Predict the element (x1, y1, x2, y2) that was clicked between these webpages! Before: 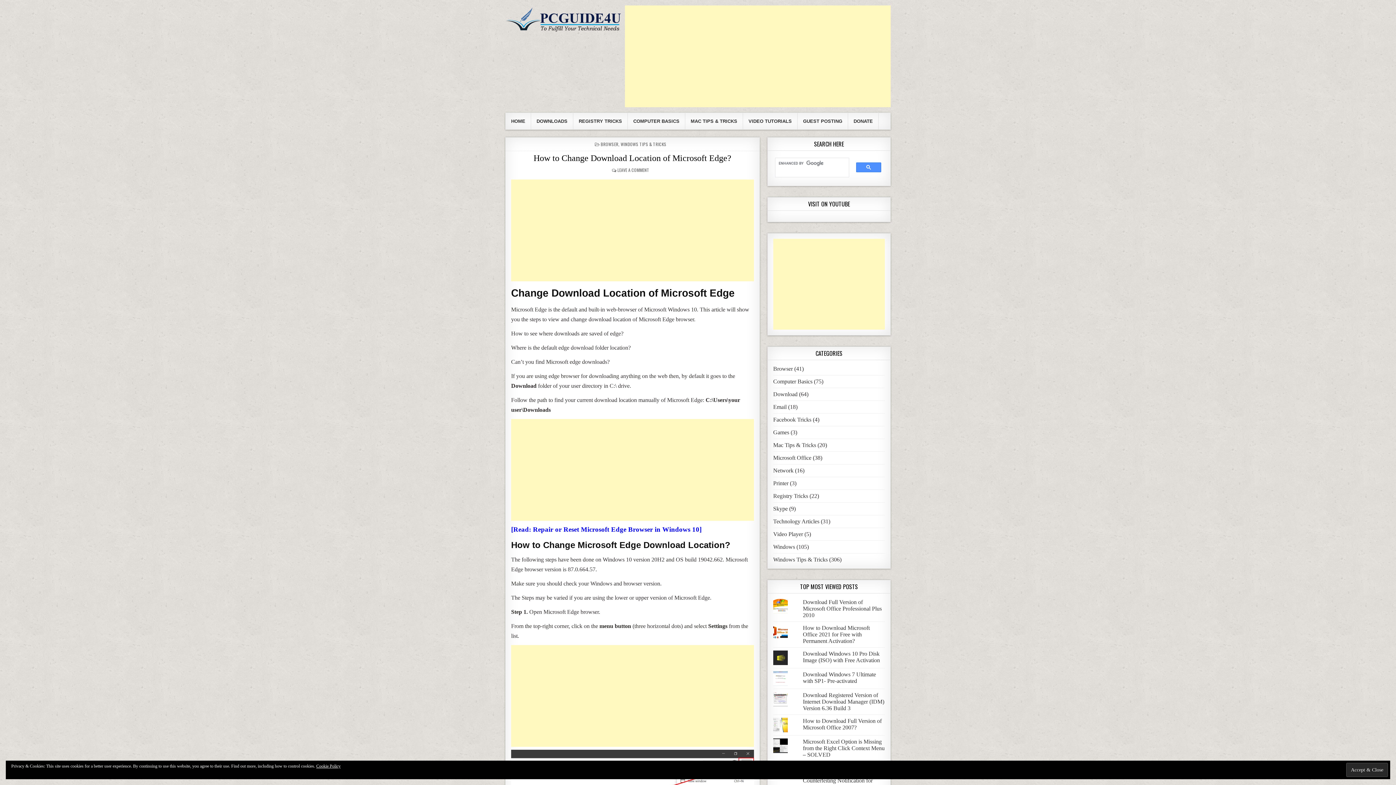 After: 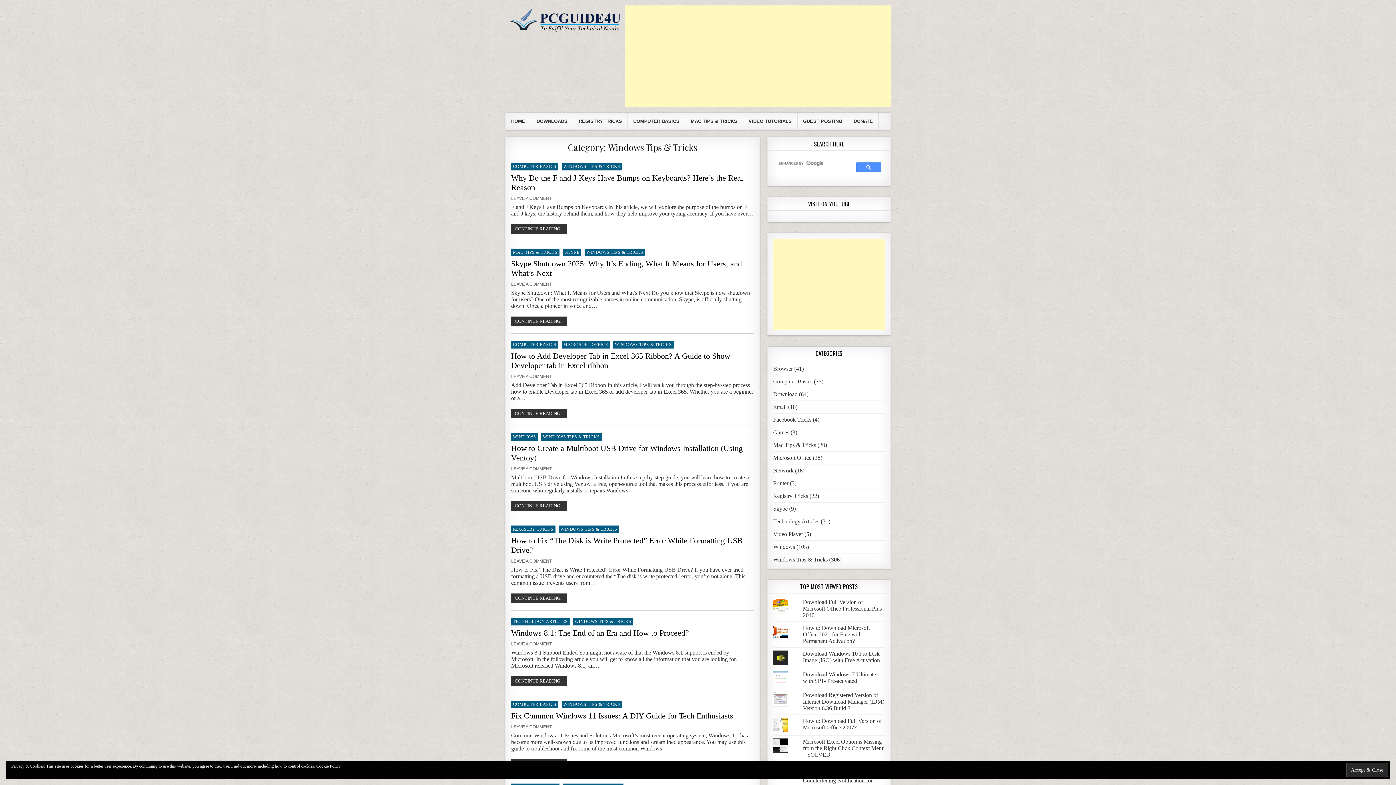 Action: label: Windows Tips & Tricks bbox: (773, 556, 827, 562)